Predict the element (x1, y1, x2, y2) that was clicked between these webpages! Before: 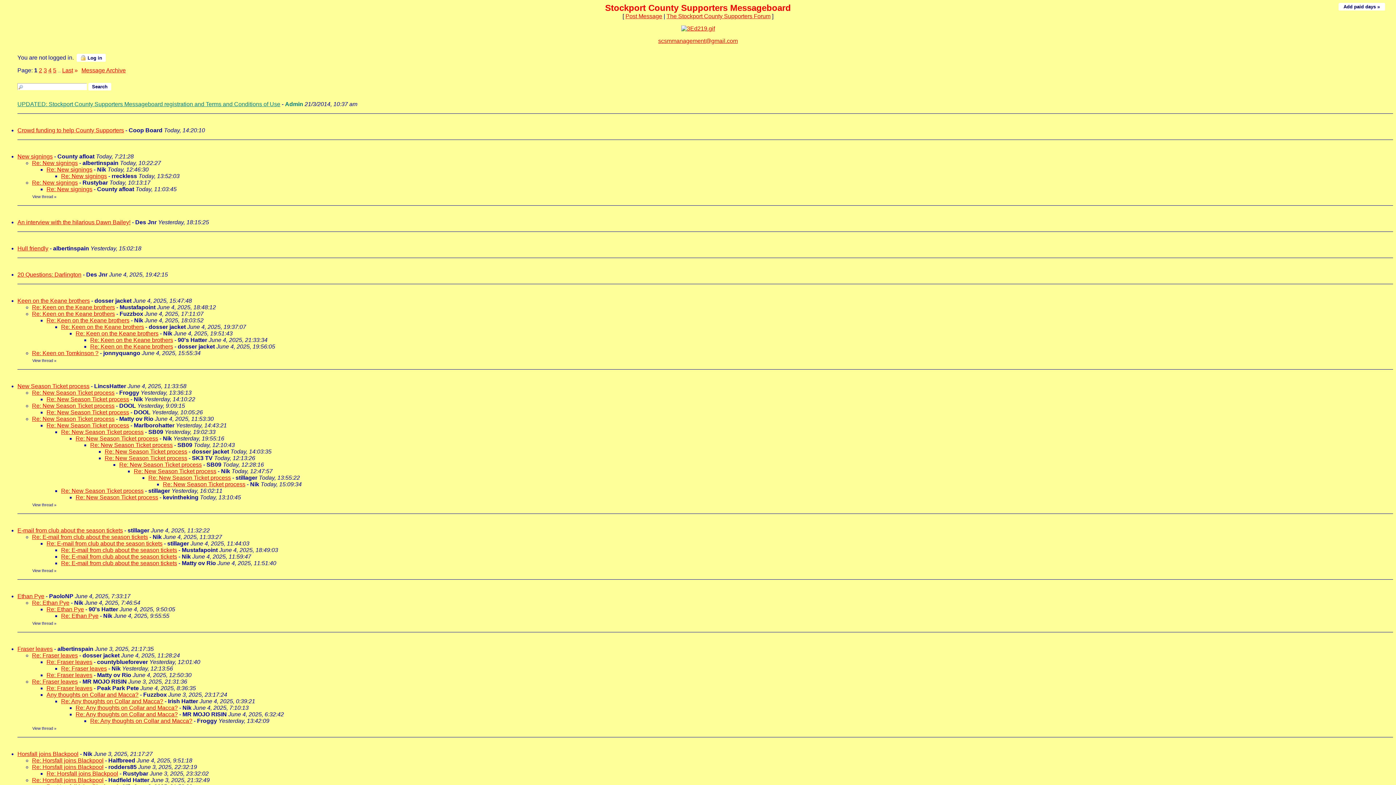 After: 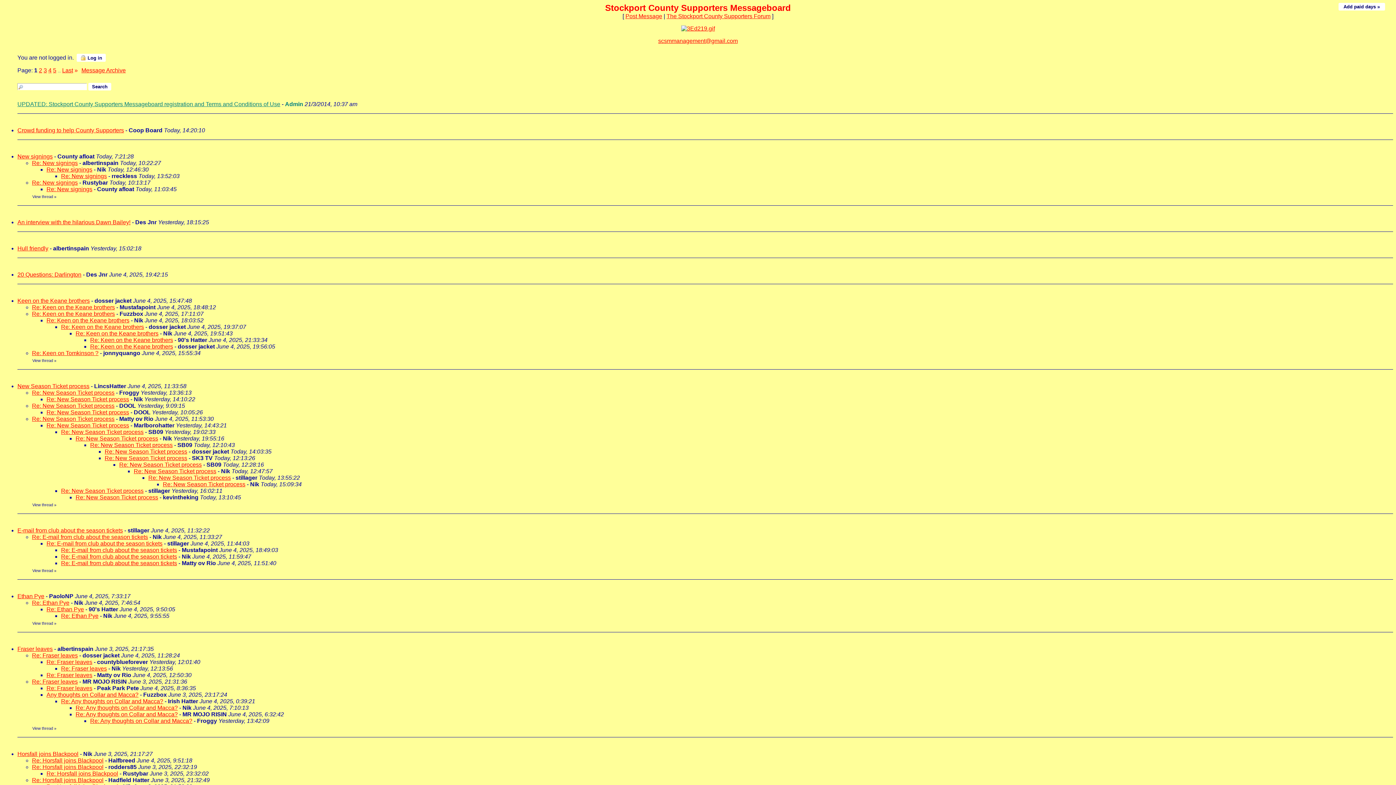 Action: bbox: (90, 343, 173, 349) label: Re: Keen on the Keane brothers